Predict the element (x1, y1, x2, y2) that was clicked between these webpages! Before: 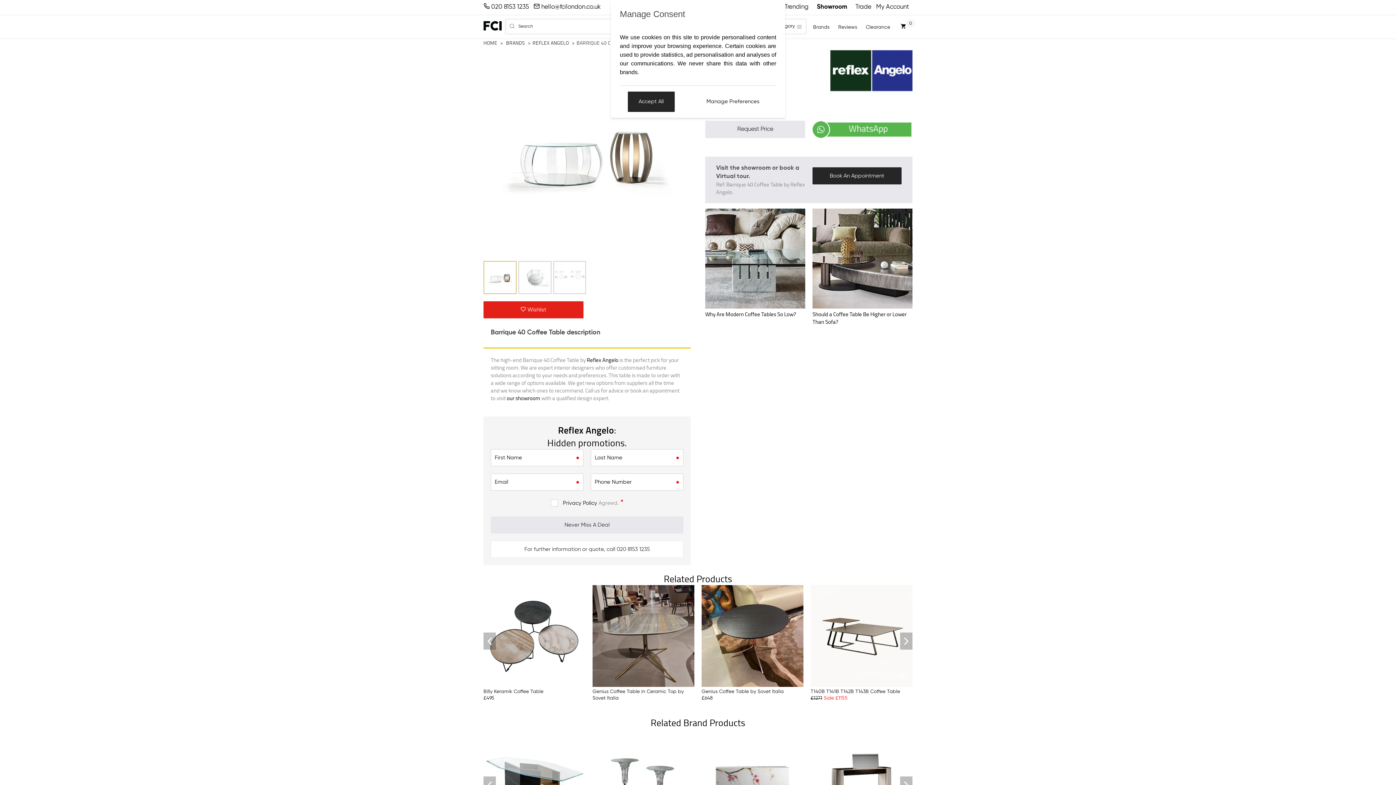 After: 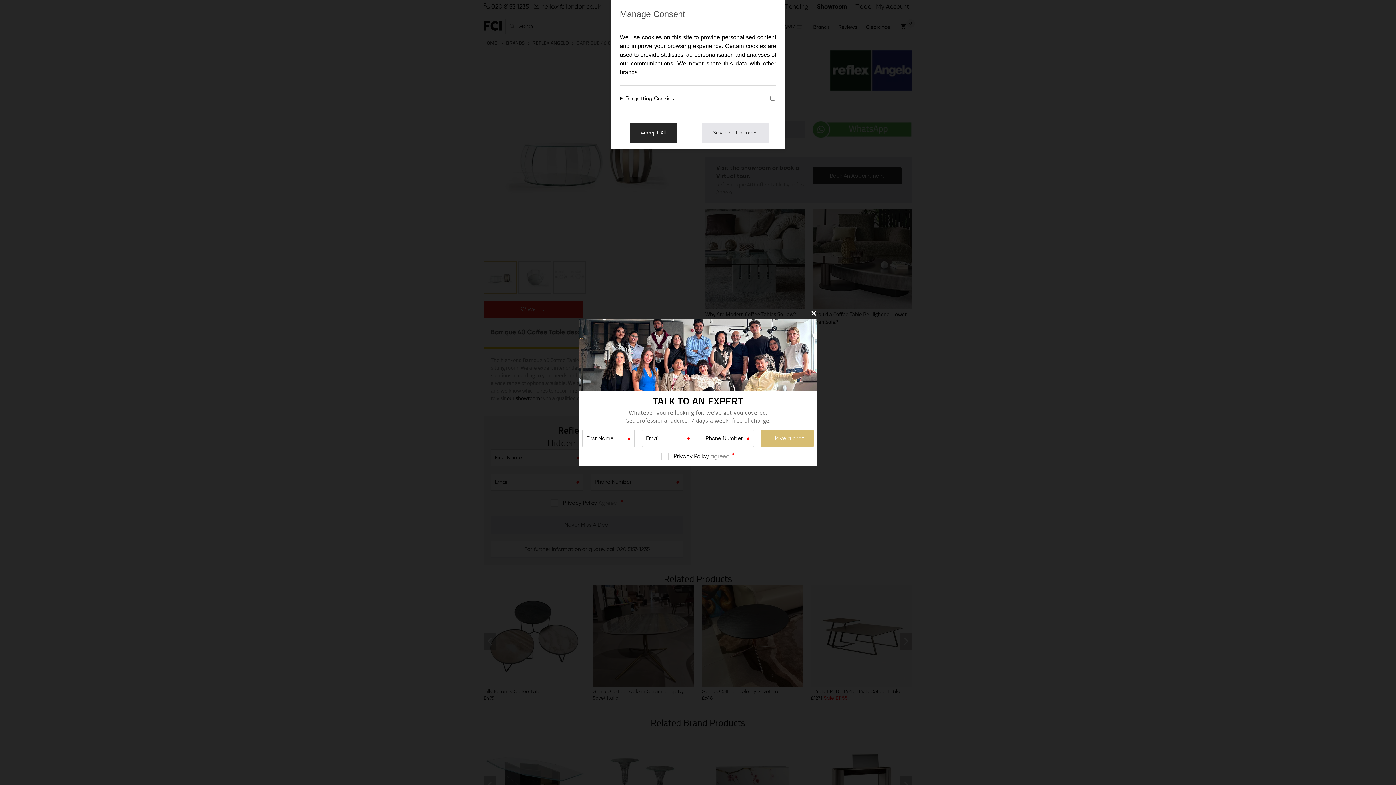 Action: label: Manage Preferences bbox: (695, 91, 770, 111)